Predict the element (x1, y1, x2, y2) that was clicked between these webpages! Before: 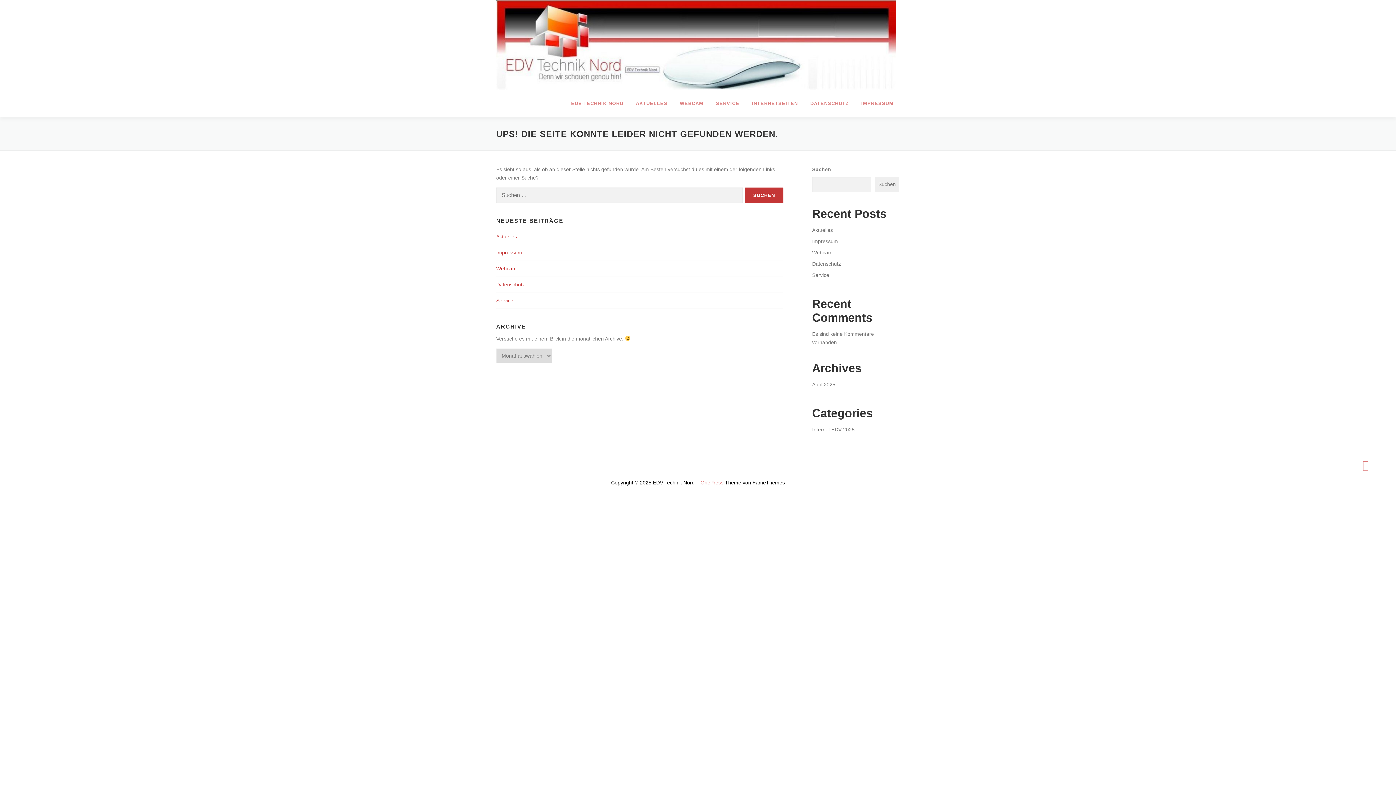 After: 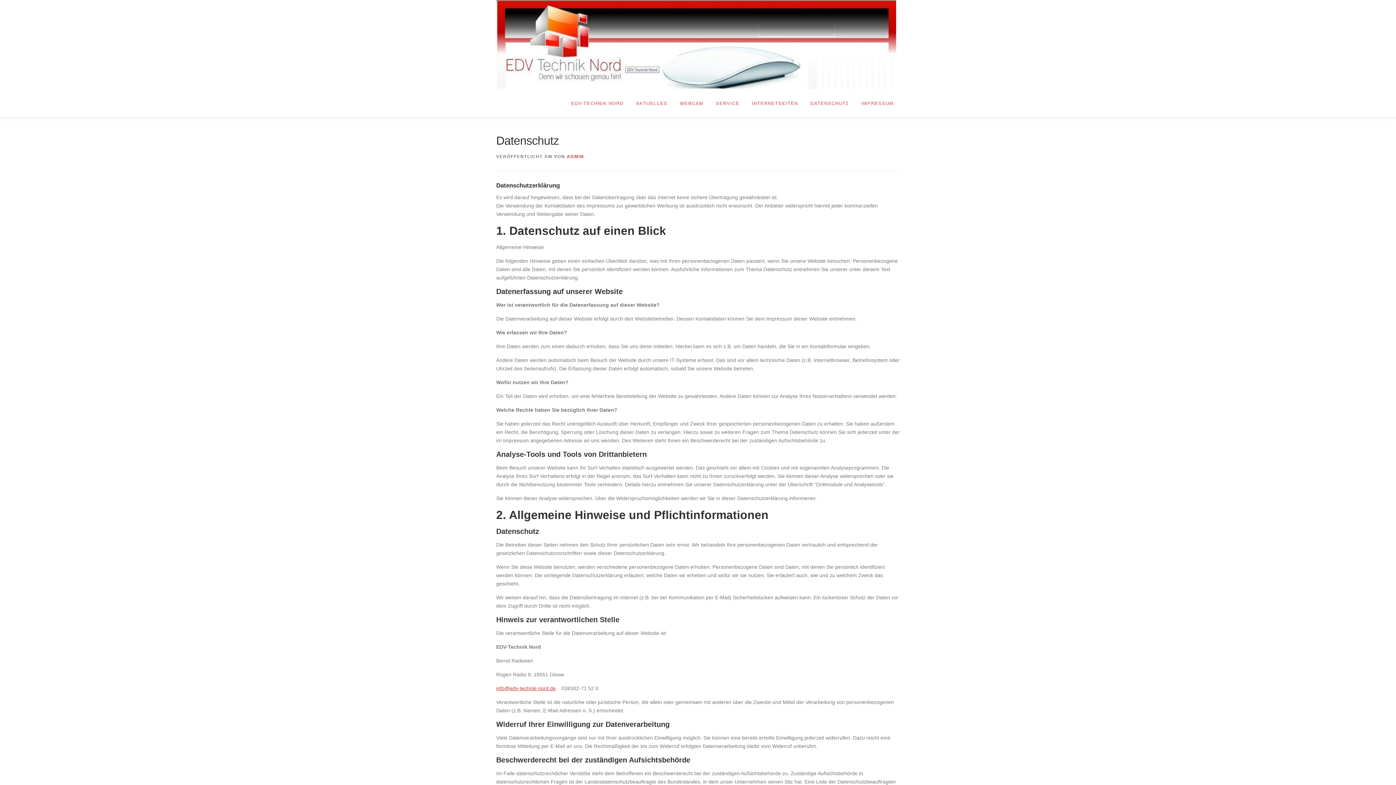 Action: label: DATENSCHUTZ bbox: (804, 89, 855, 117)